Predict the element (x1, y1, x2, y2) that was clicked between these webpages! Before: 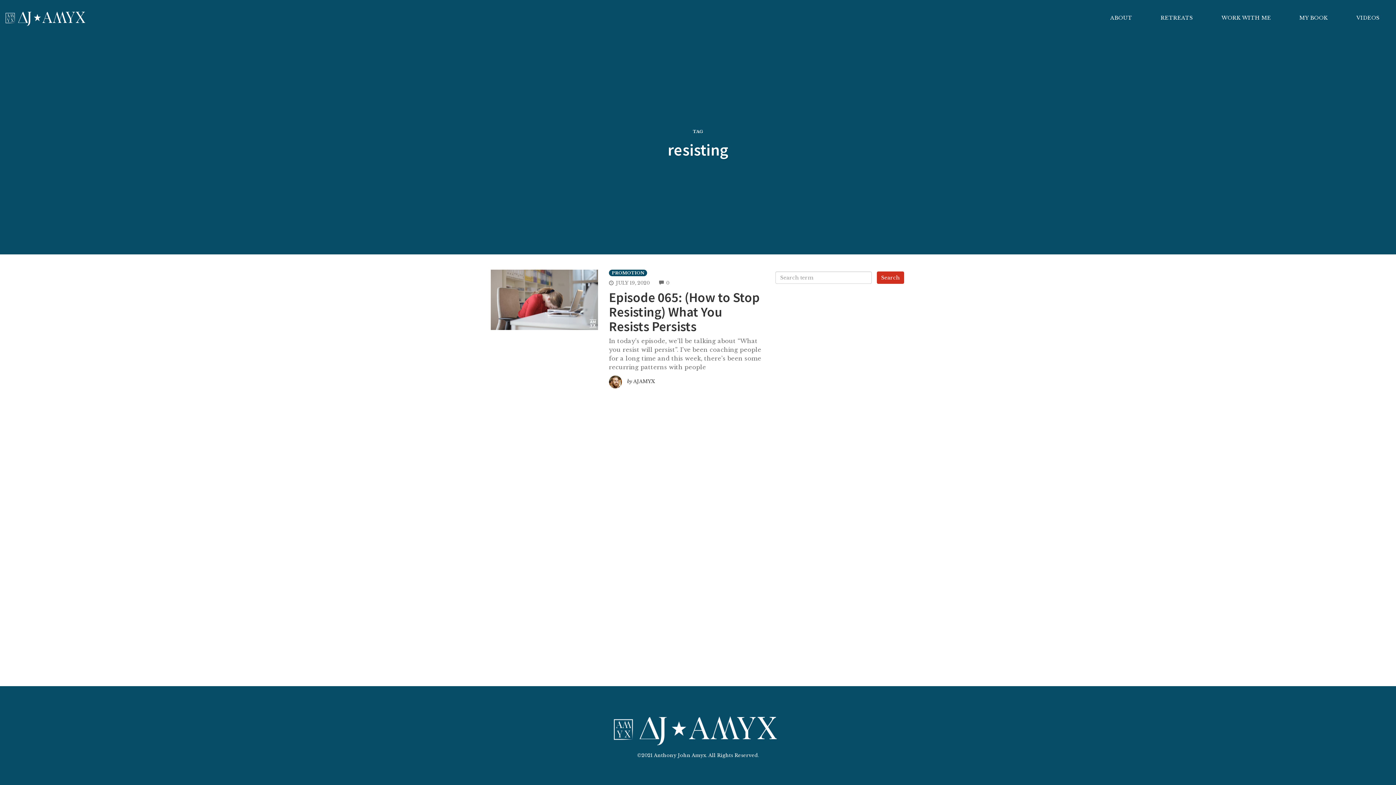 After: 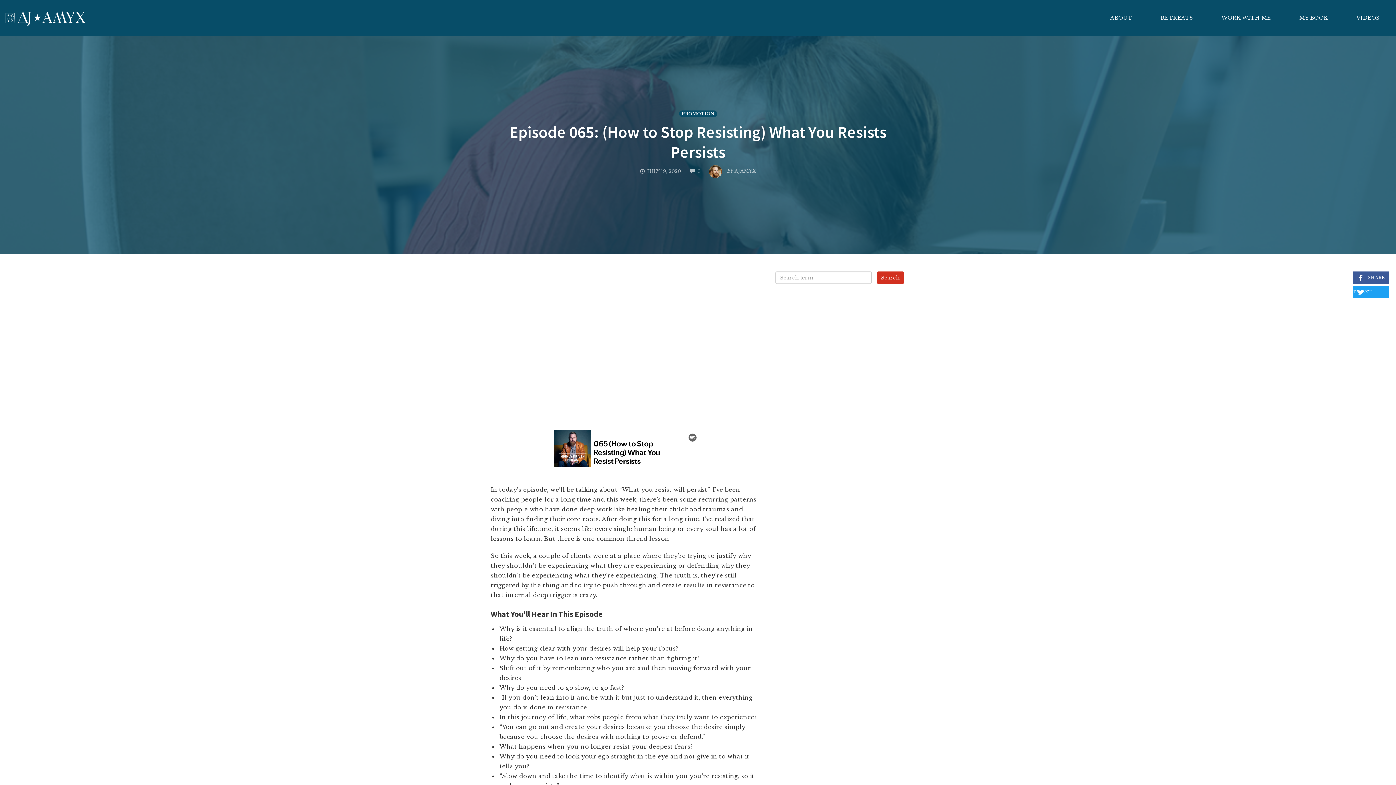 Action: bbox: (490, 295, 598, 302)